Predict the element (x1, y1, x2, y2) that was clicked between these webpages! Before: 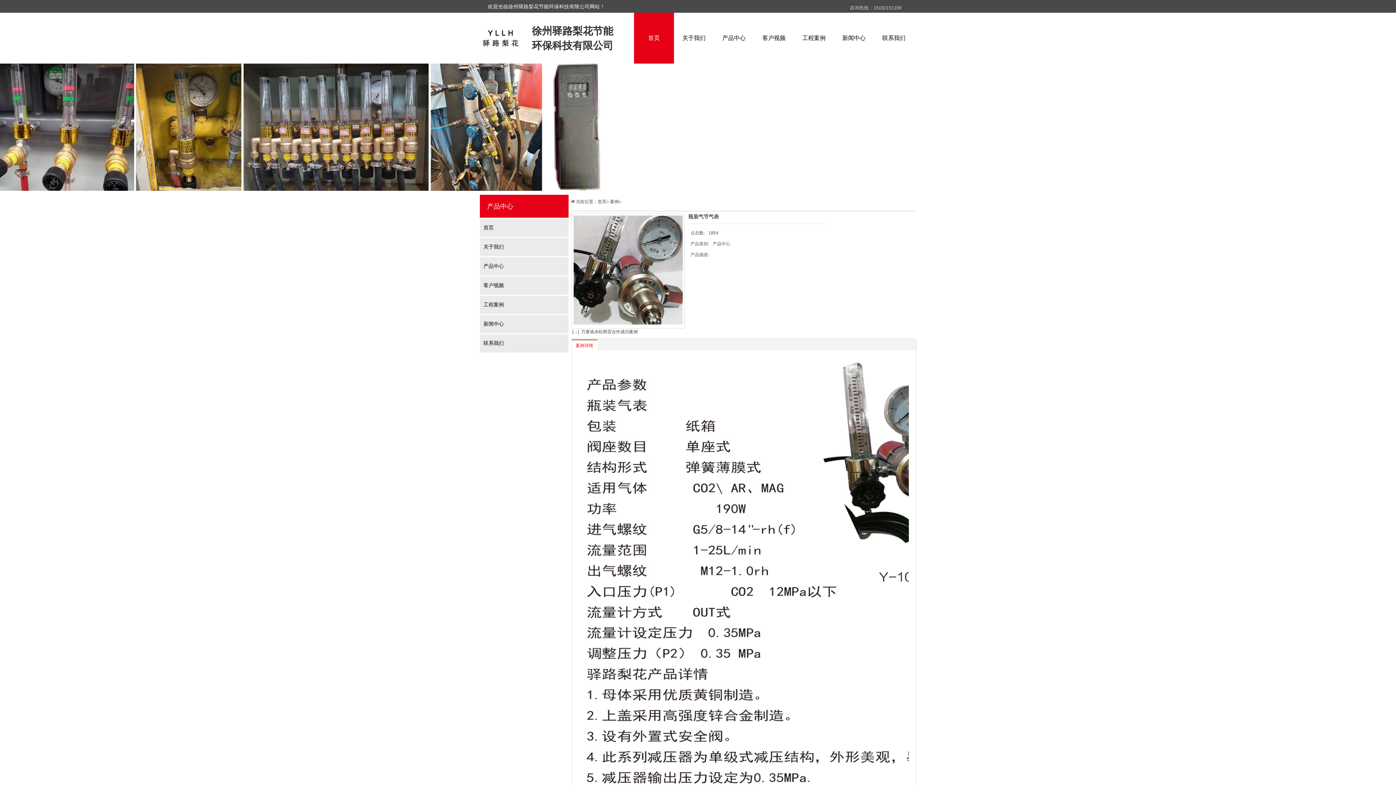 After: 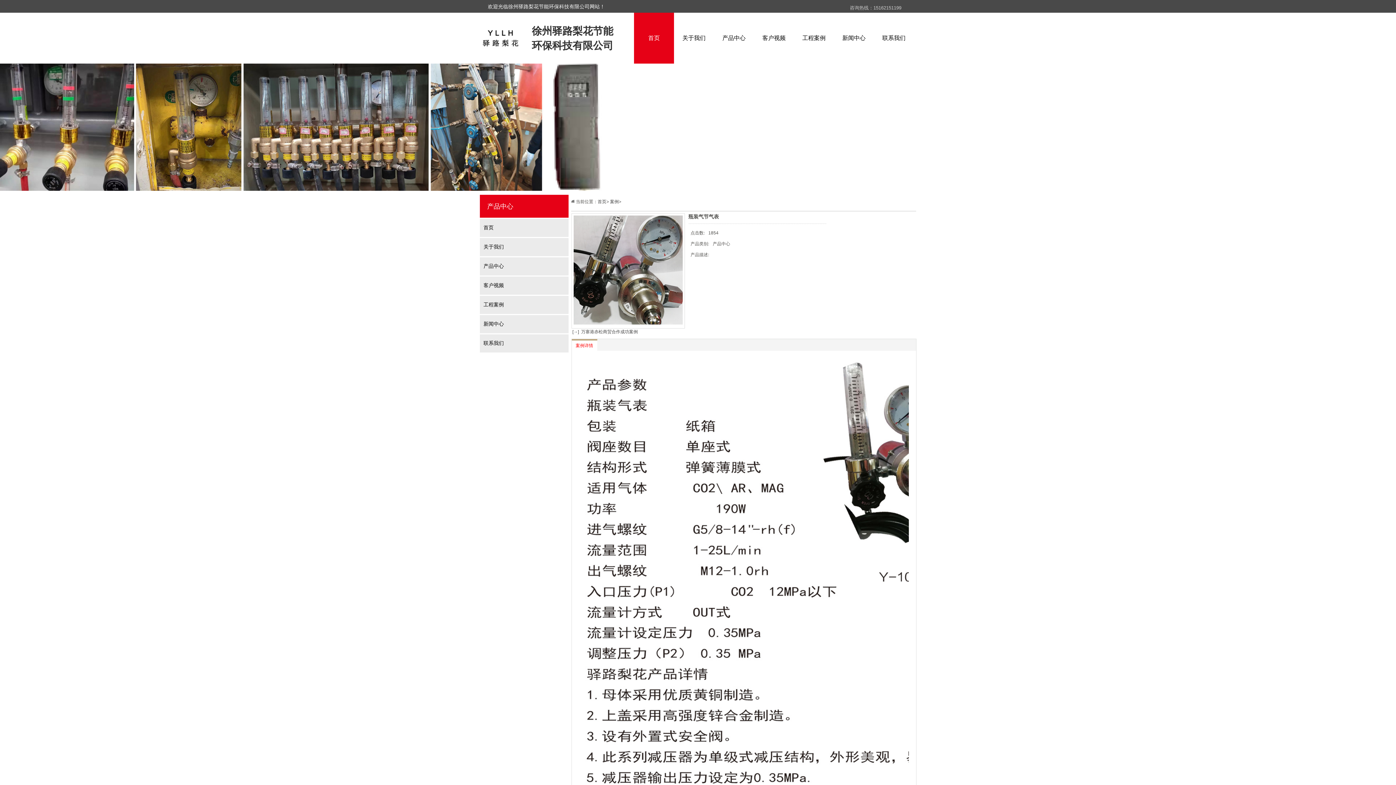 Action: bbox: (575, 343, 593, 348) label: 案例详情